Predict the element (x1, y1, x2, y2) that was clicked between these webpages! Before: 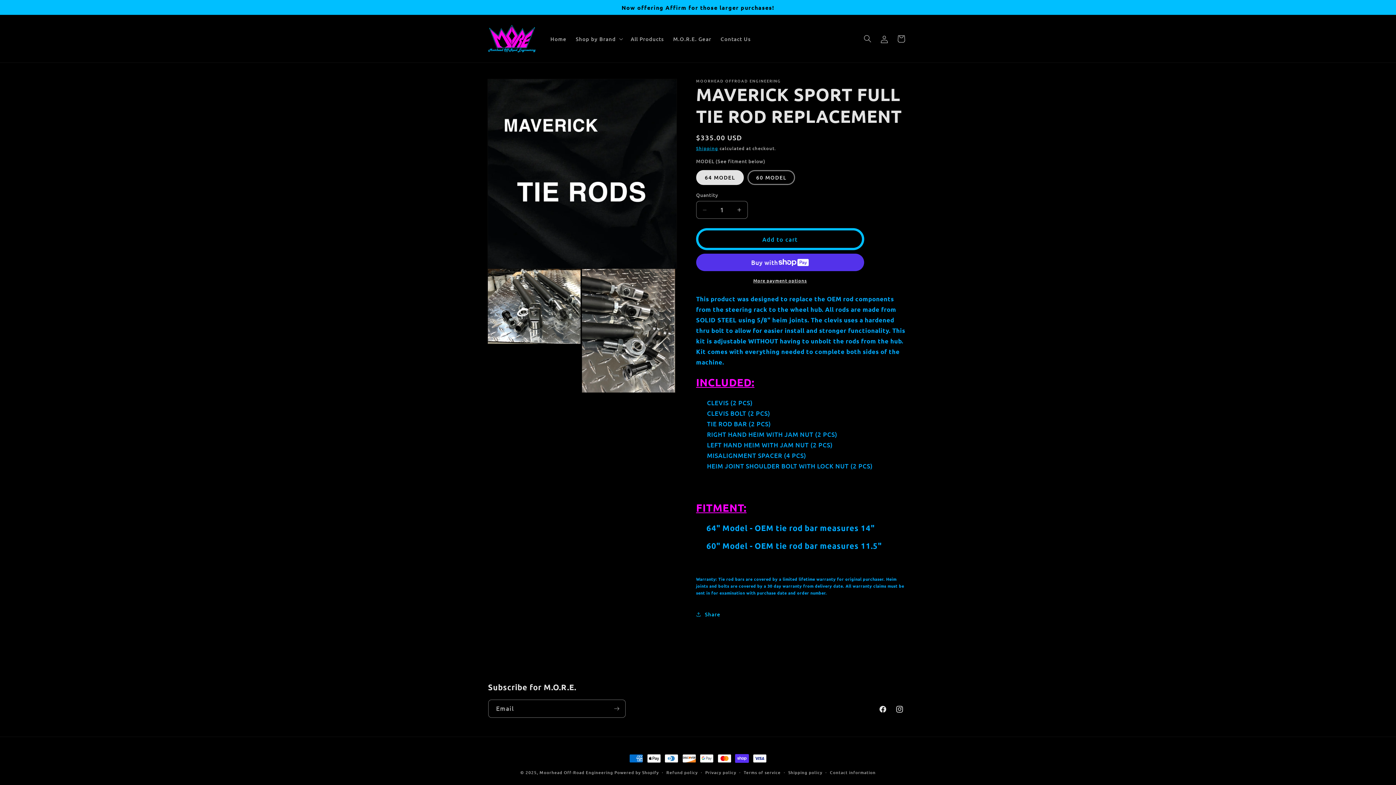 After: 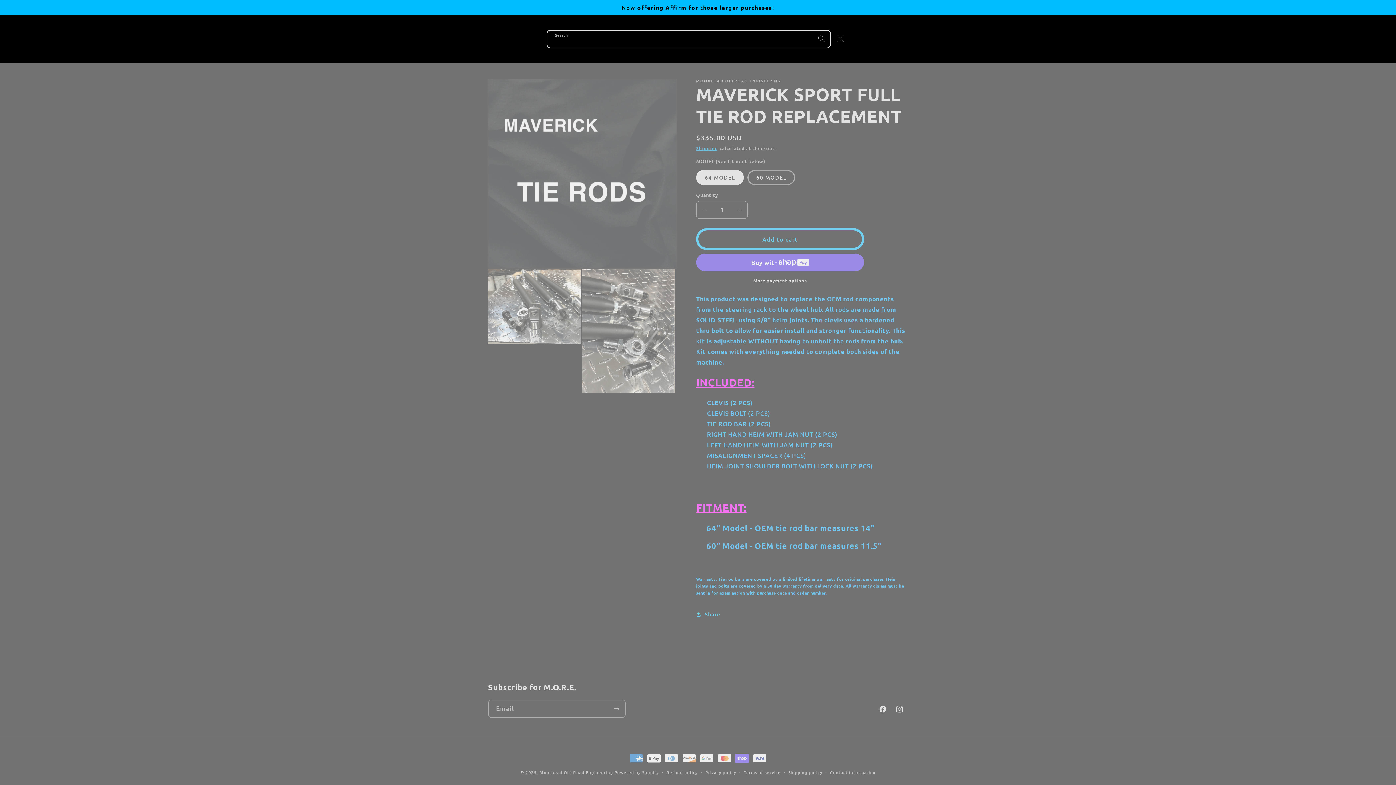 Action: label: Search bbox: (859, 30, 876, 47)